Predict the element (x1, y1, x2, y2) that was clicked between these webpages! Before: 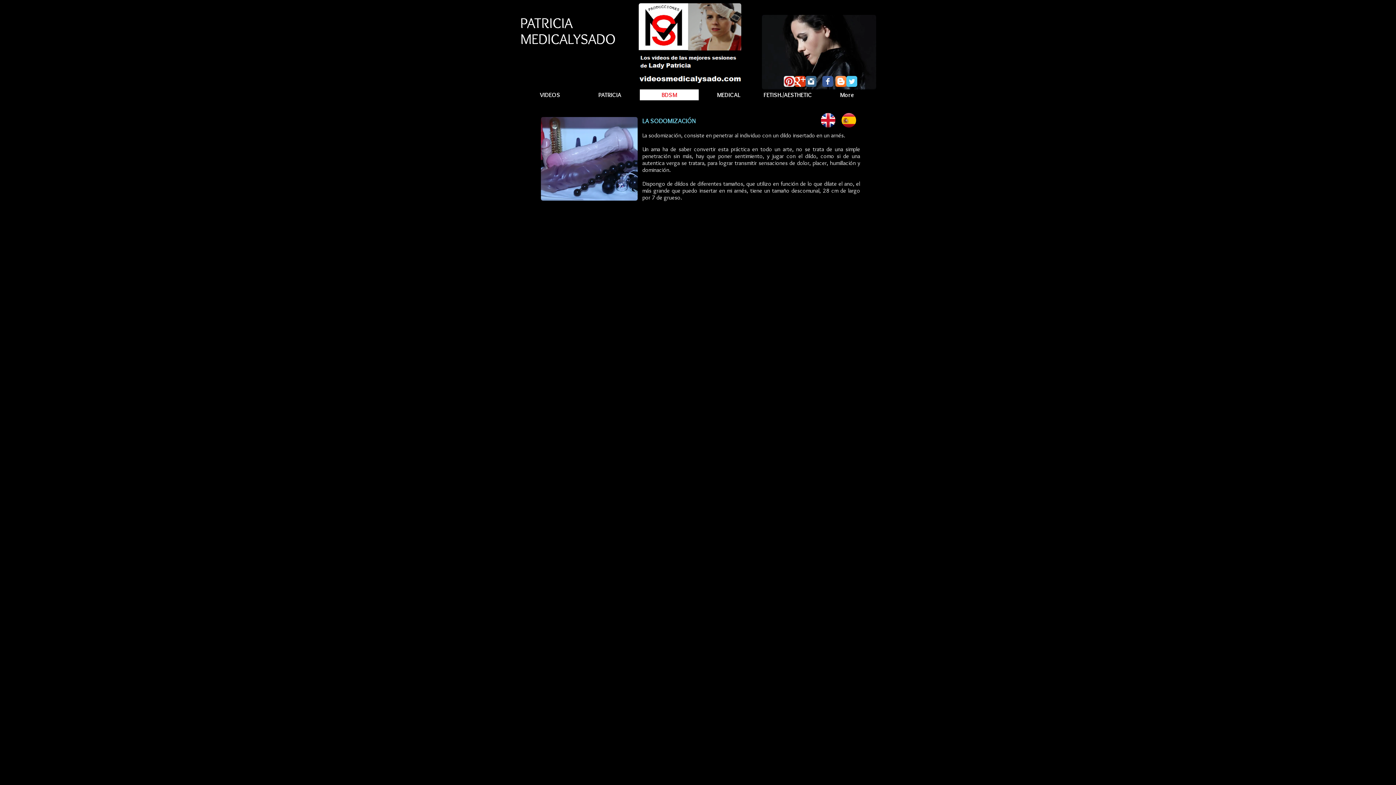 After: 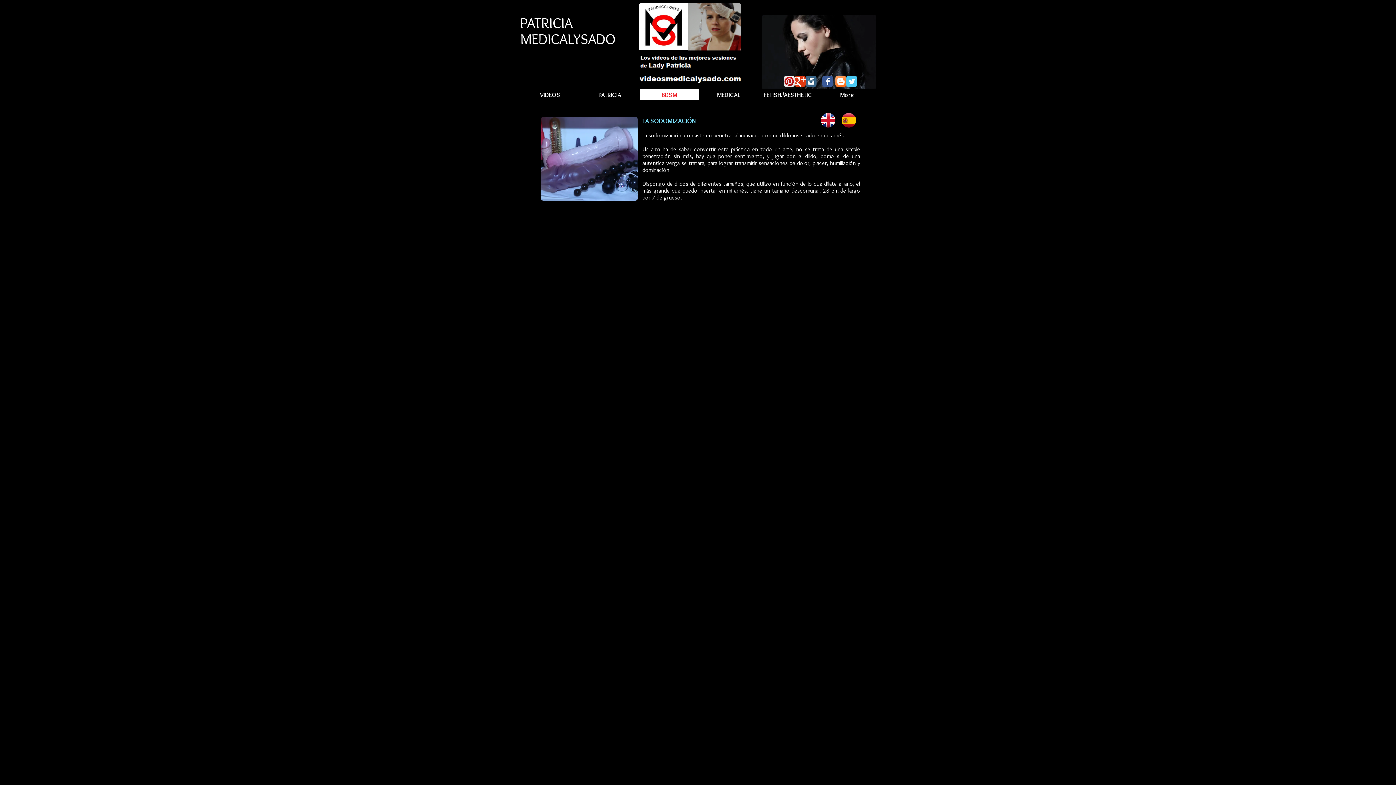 Action: bbox: (841, 113, 856, 127)